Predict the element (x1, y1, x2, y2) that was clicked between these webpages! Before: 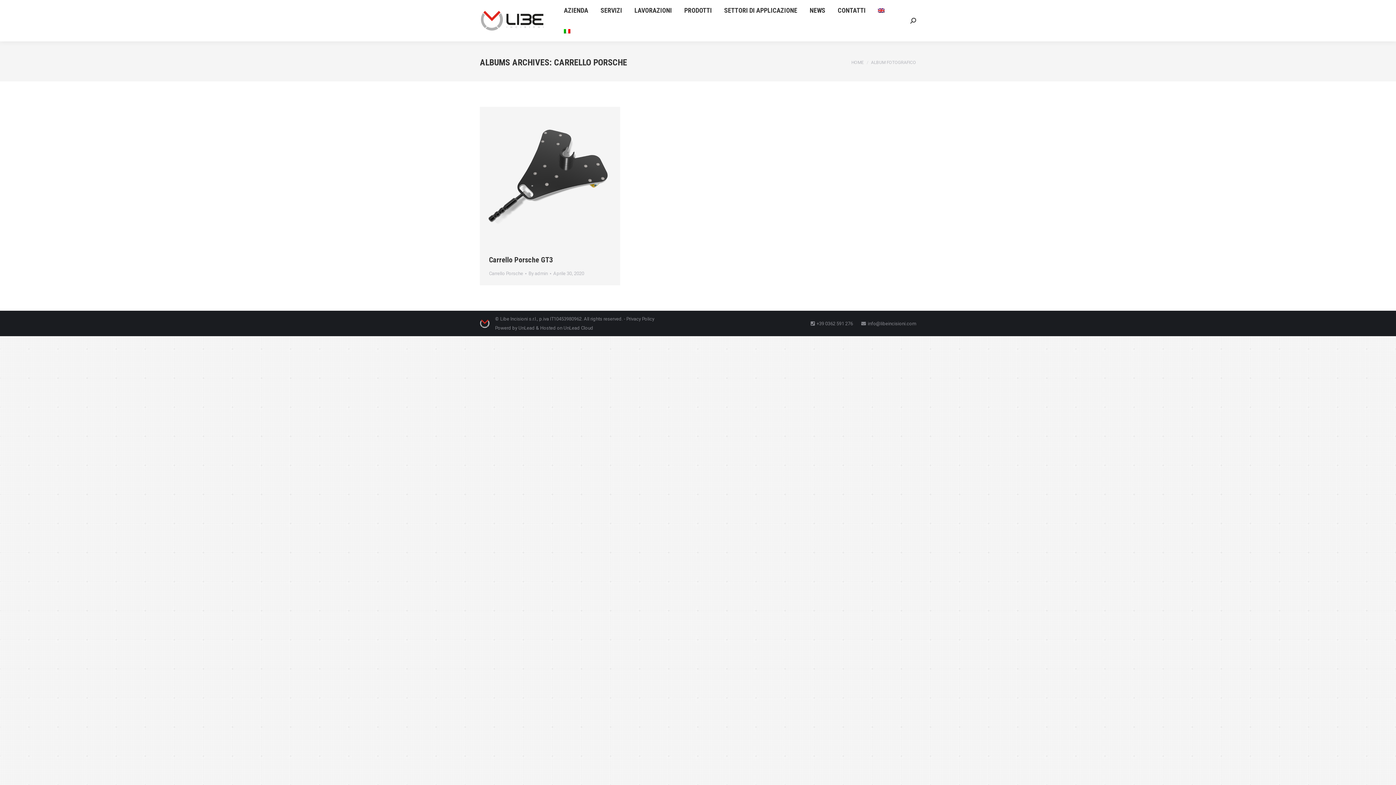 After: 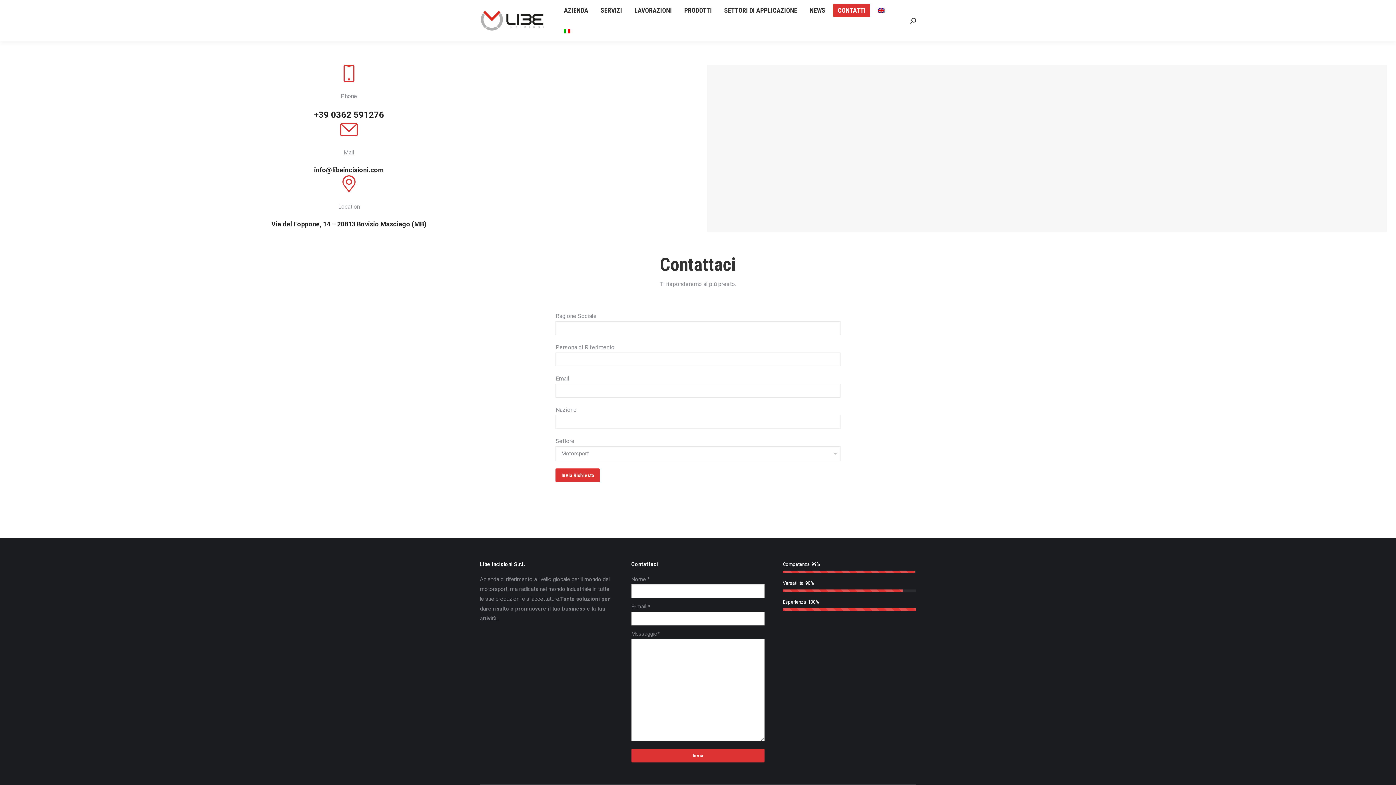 Action: bbox: (833, 3, 870, 17) label: CONTATTI